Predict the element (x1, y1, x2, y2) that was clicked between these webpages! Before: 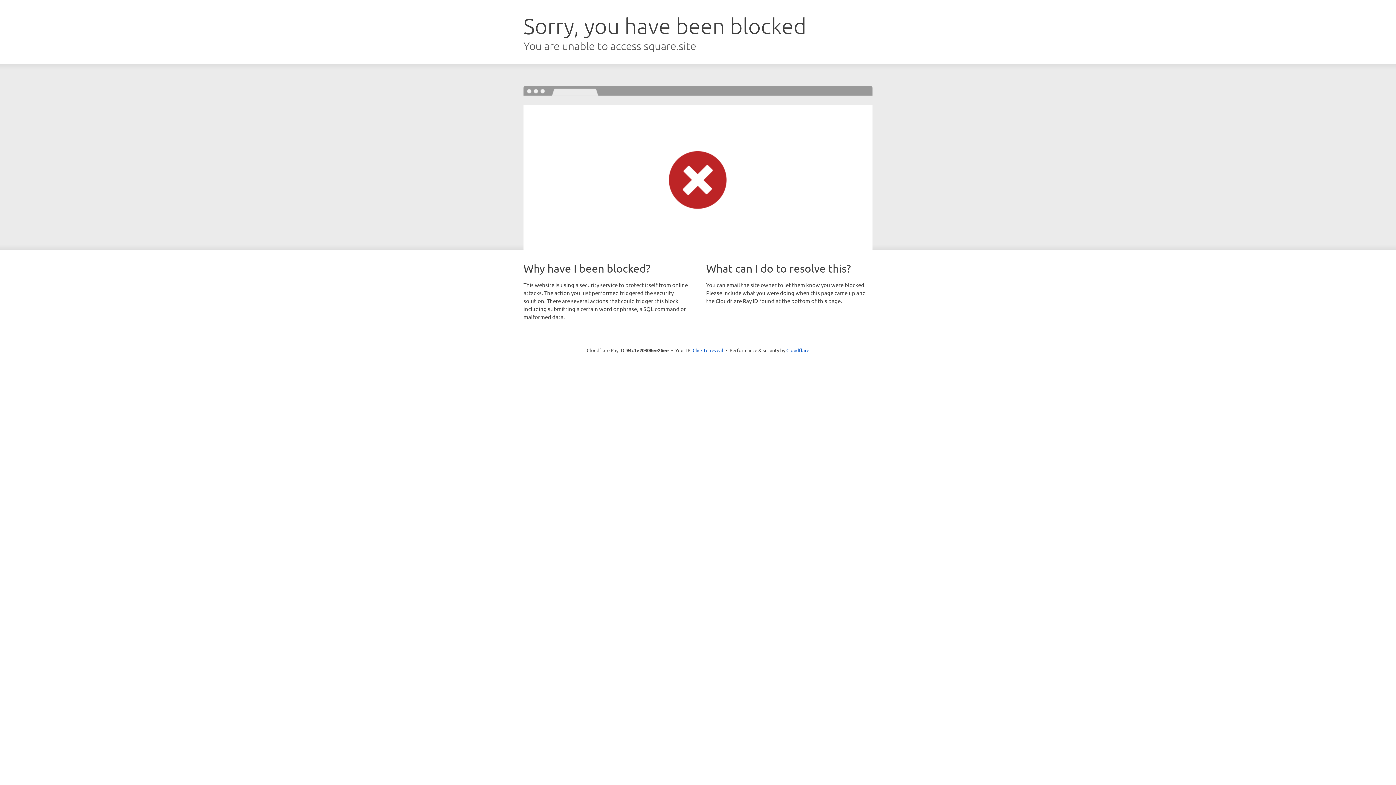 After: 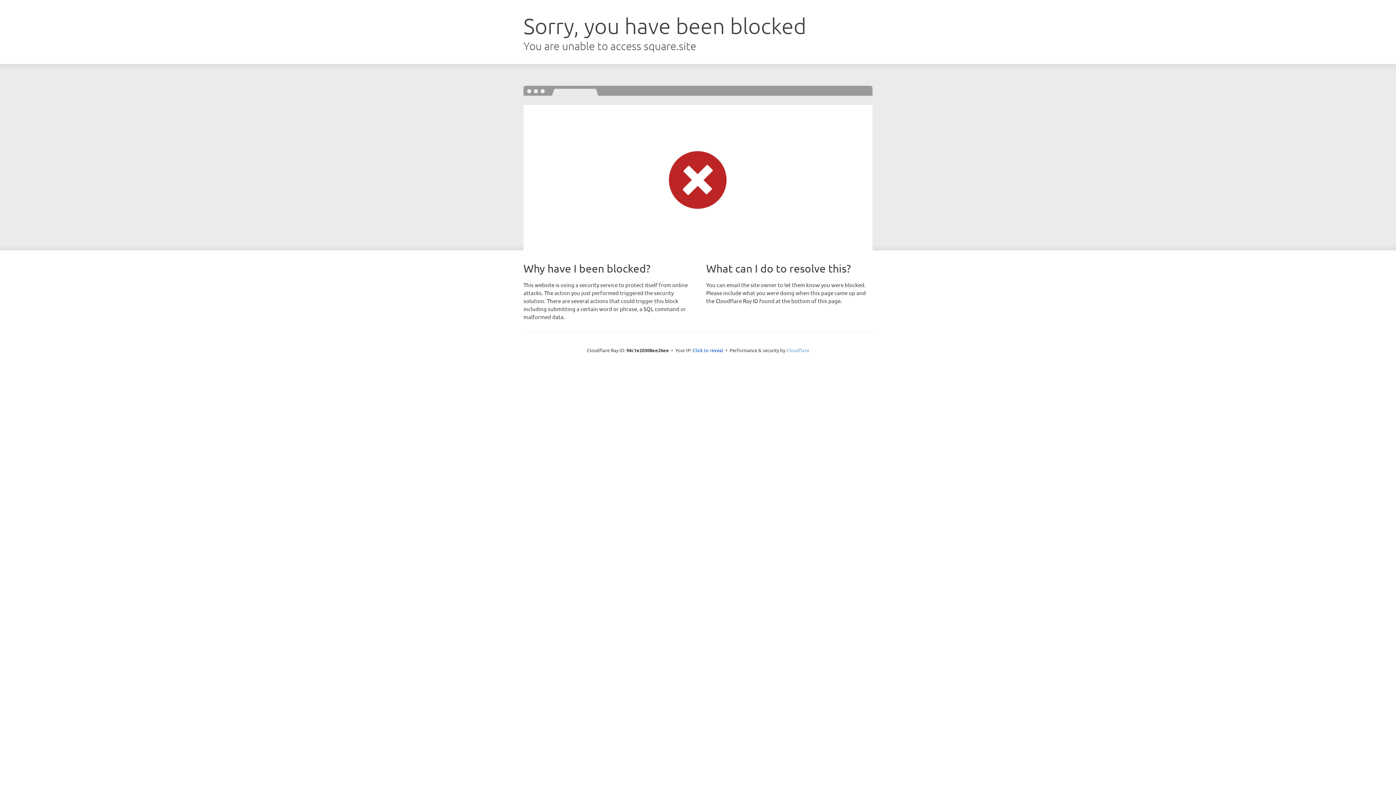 Action: bbox: (786, 347, 809, 353) label: Cloudflare